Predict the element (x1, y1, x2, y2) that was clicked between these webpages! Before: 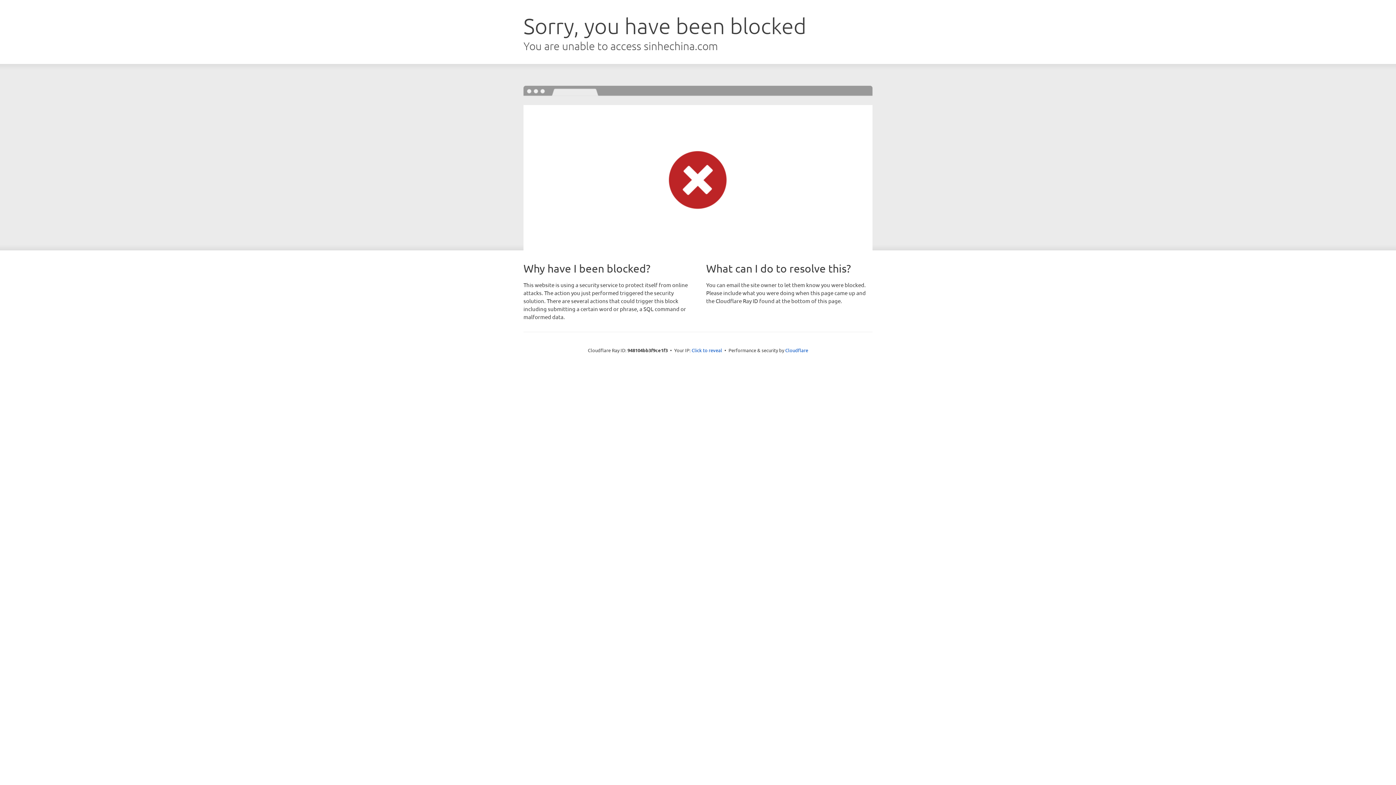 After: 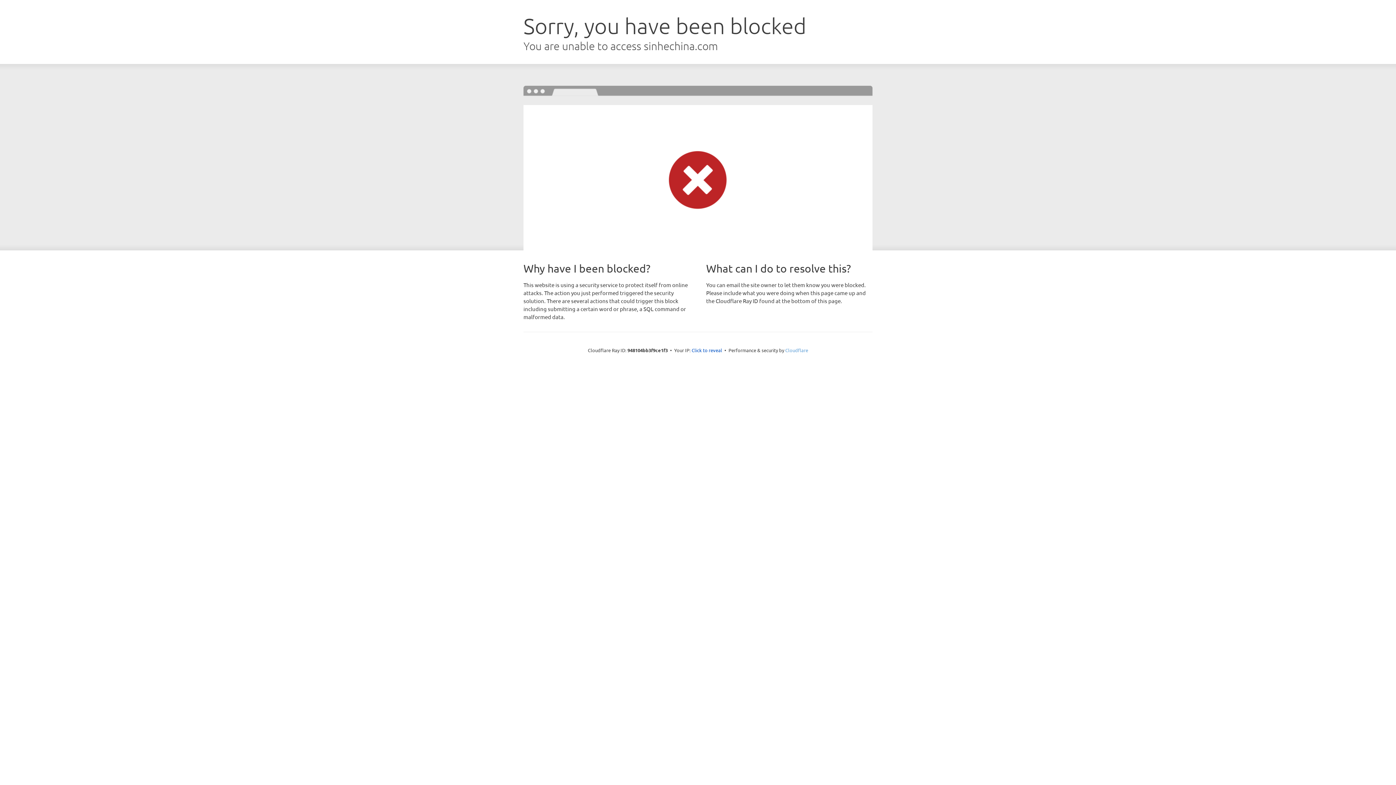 Action: bbox: (785, 347, 808, 353) label: Cloudflare